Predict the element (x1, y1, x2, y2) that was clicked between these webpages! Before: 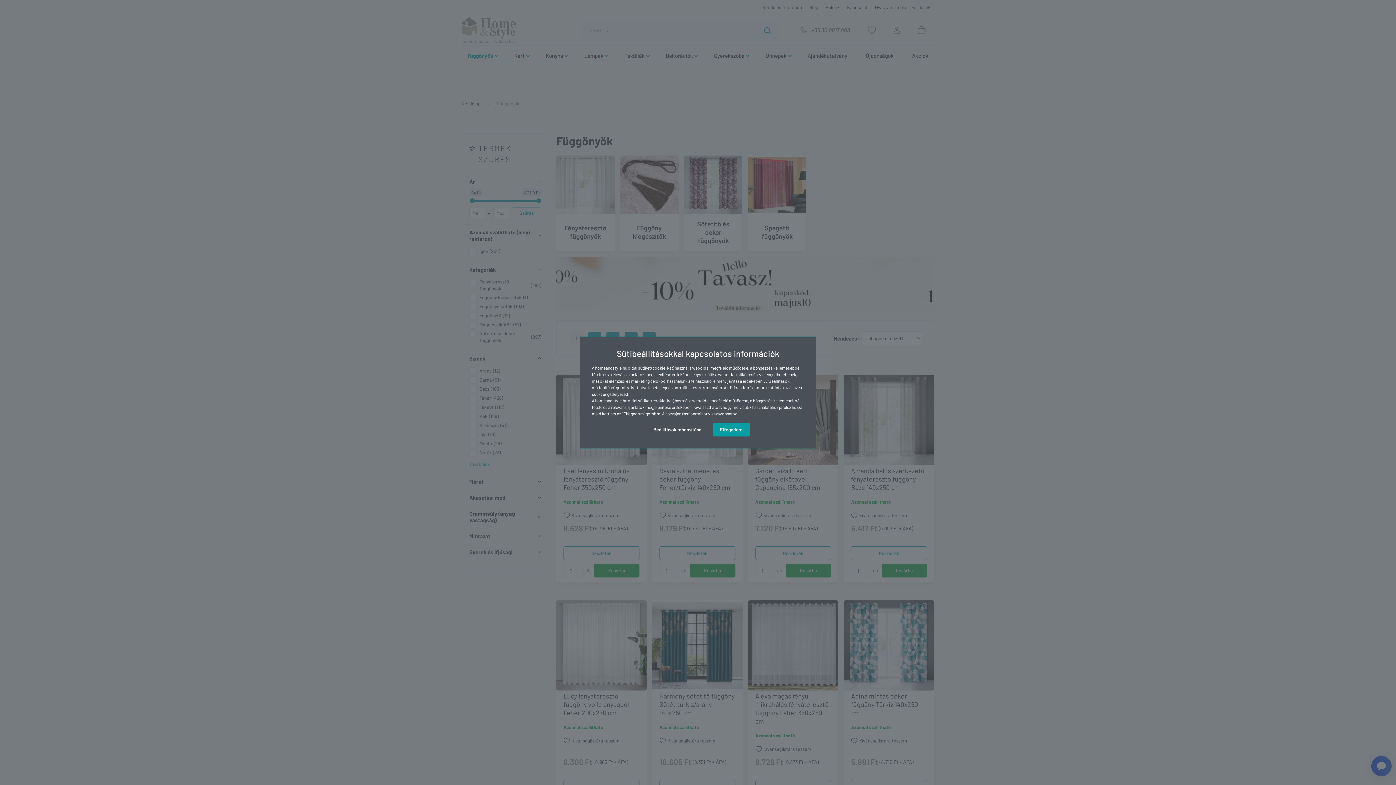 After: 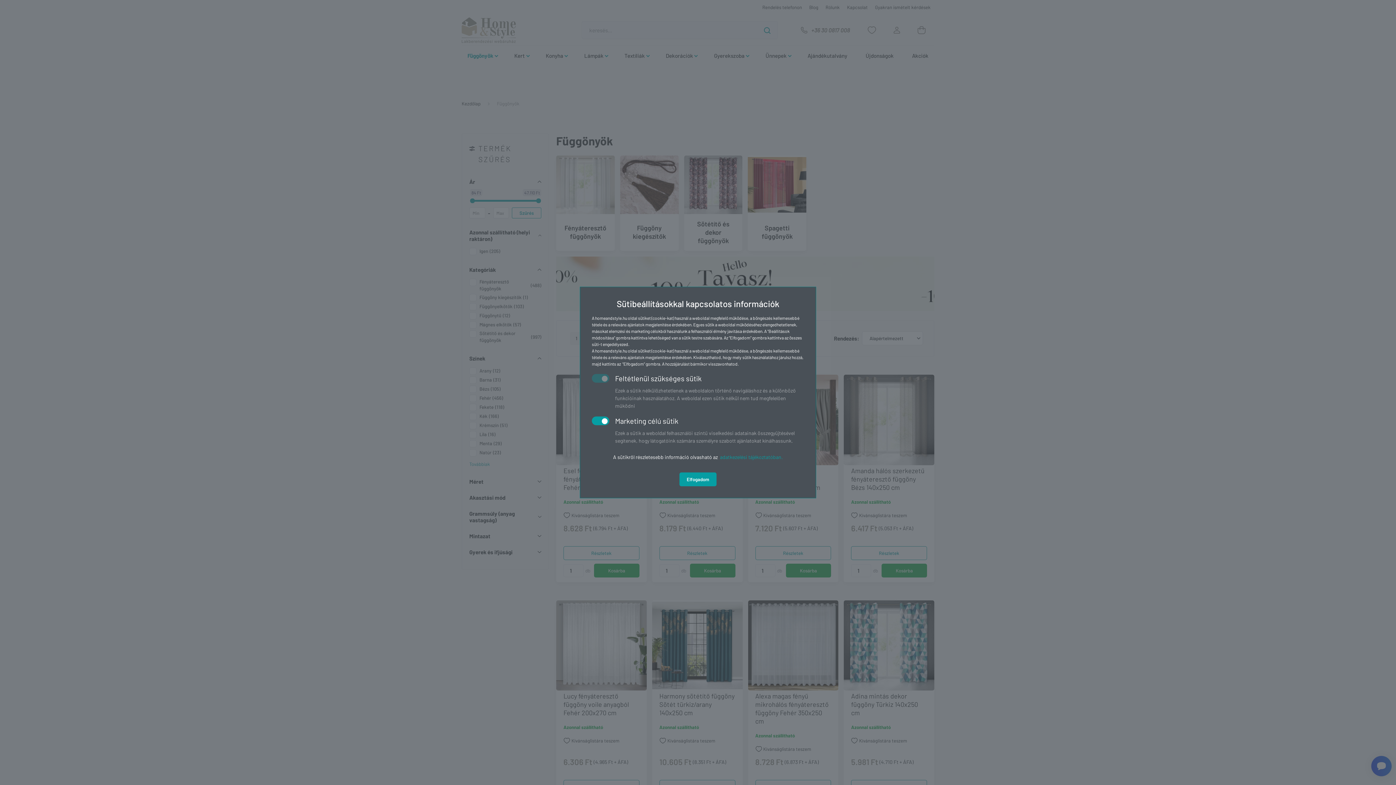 Action: label: Beállítások módosítása bbox: (646, 423, 708, 436)